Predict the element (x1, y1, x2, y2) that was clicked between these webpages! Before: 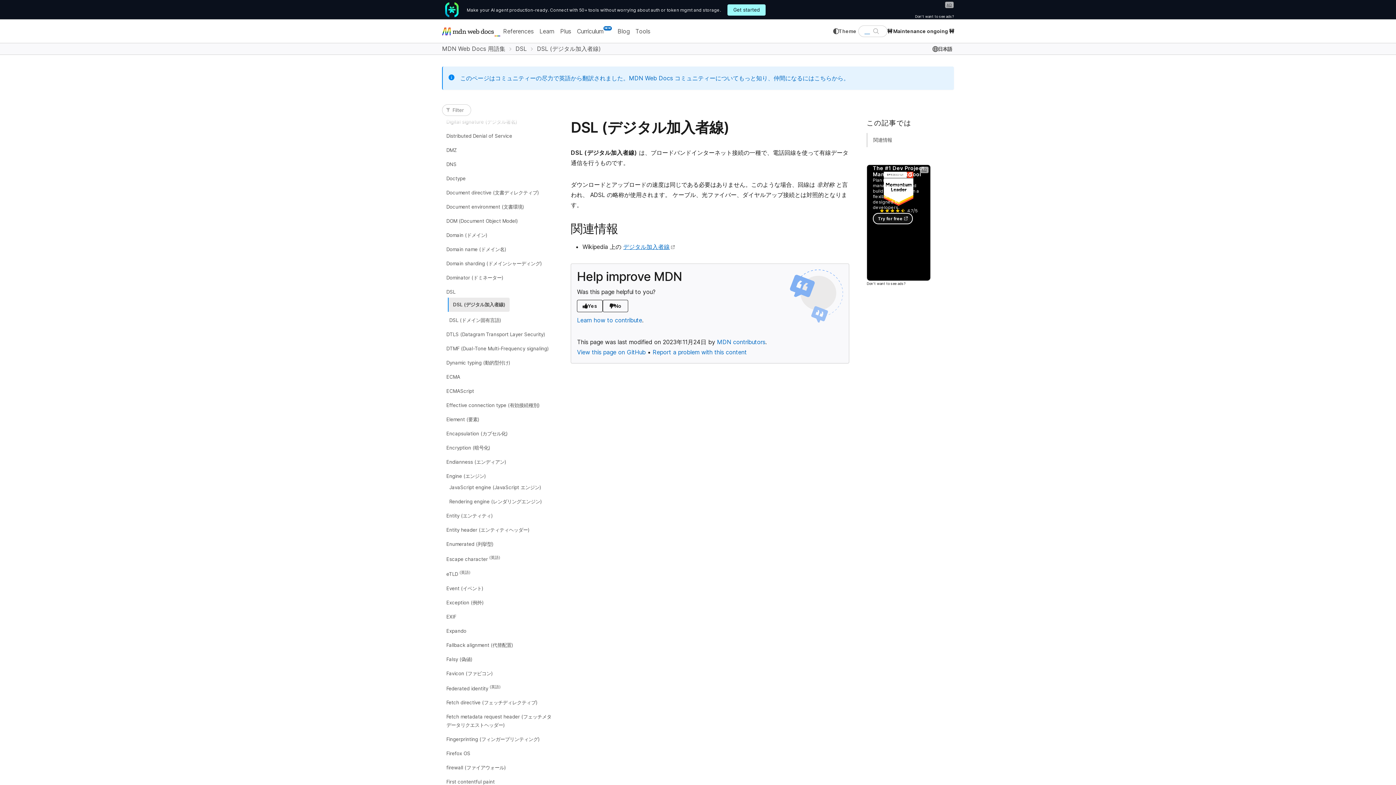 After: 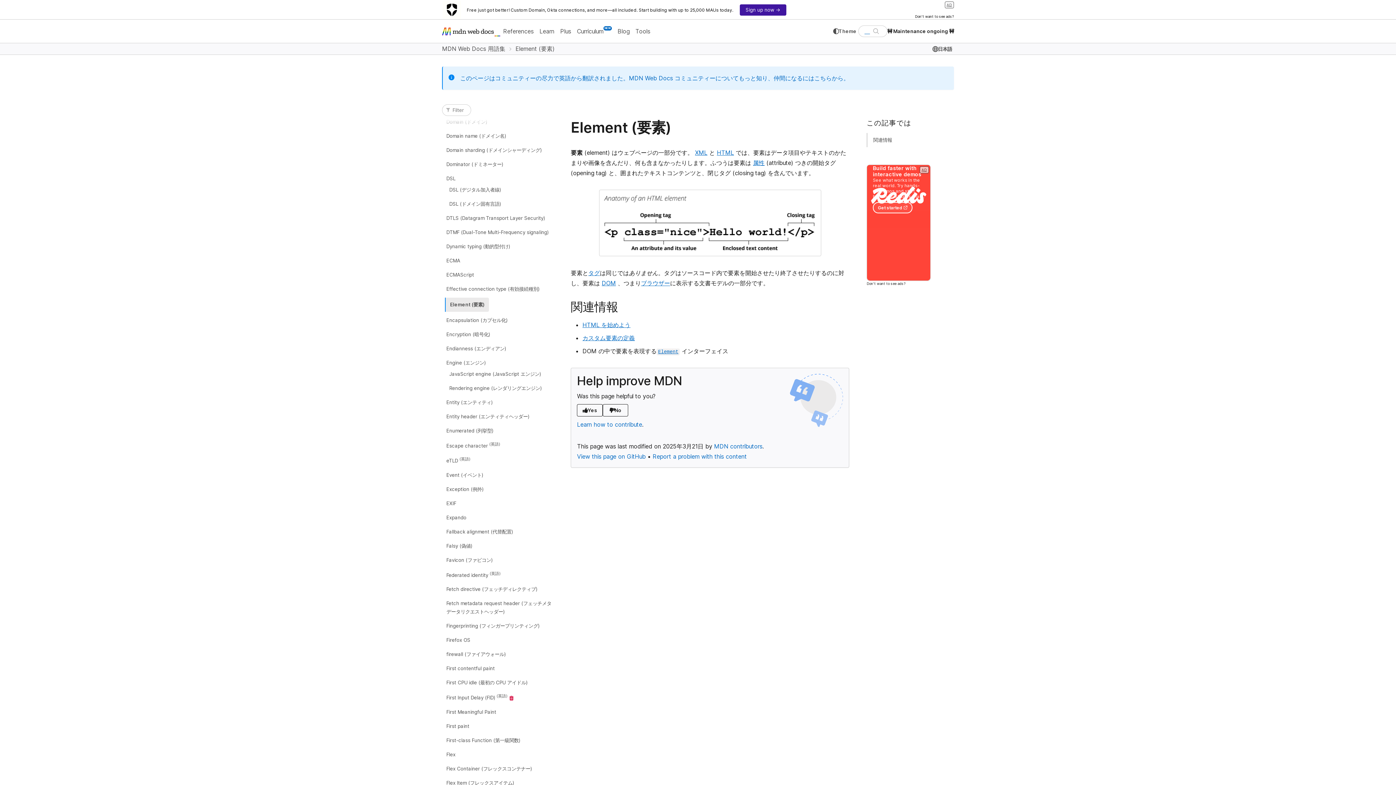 Action: label: Element (要素) bbox: (445, 414, 480, 425)